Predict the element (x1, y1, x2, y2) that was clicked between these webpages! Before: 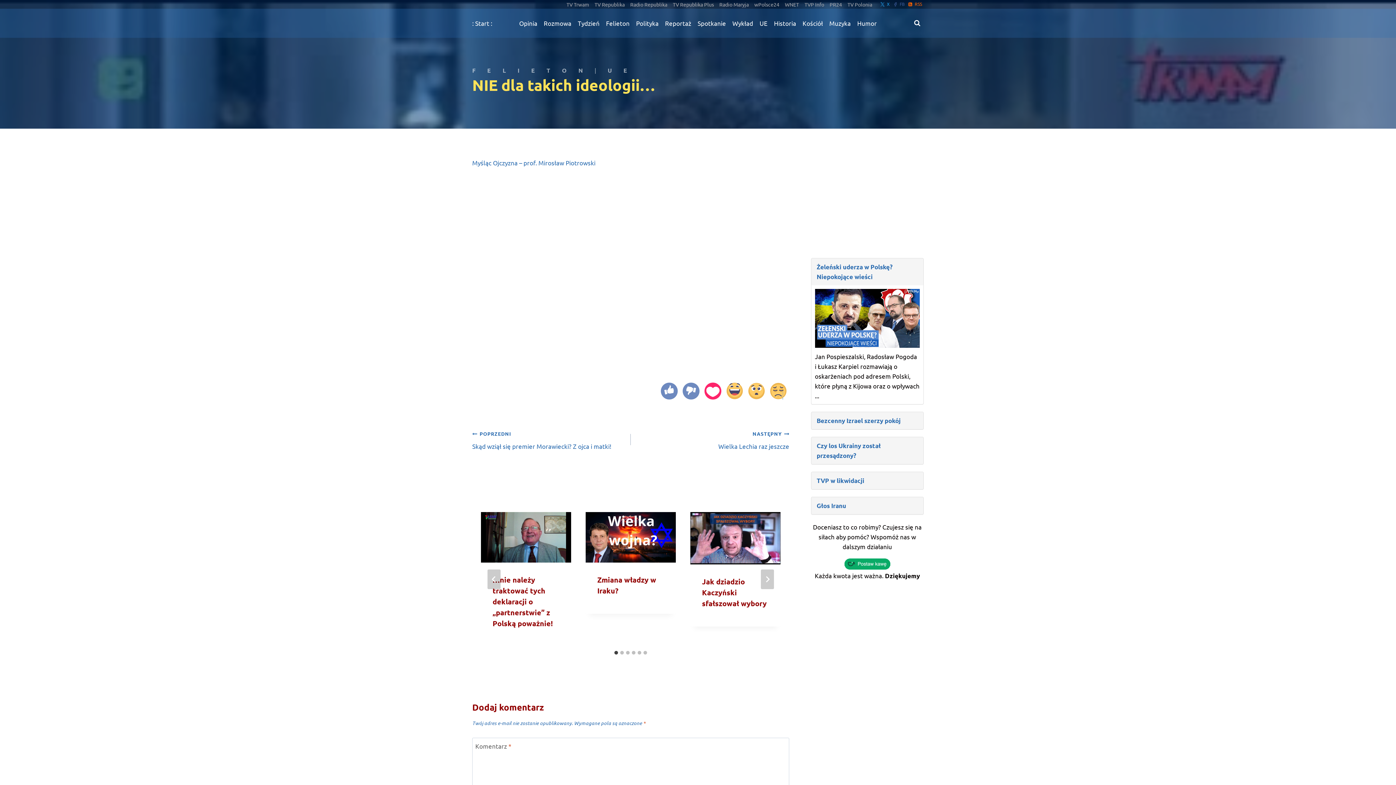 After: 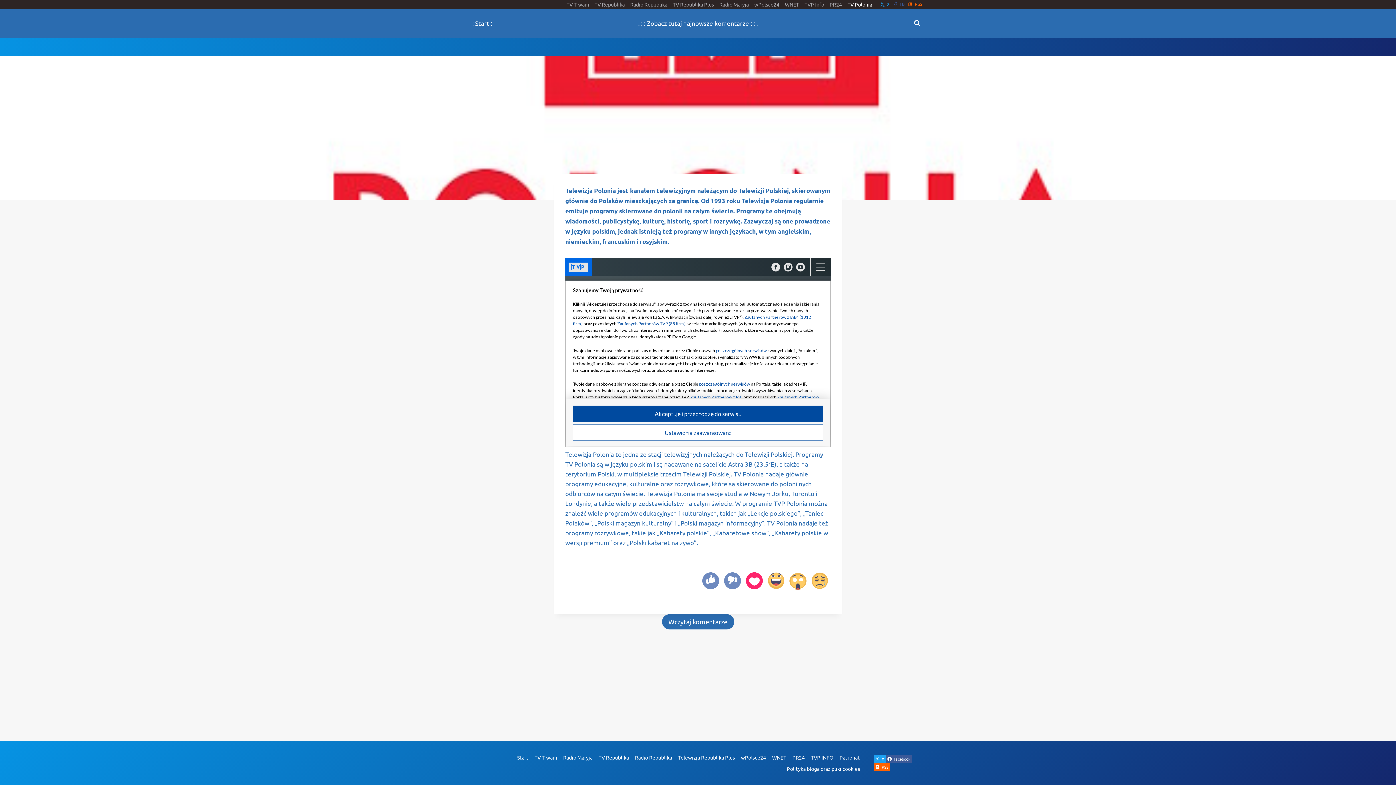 Action: label: TV Polonia bbox: (844, 0, 875, 8)